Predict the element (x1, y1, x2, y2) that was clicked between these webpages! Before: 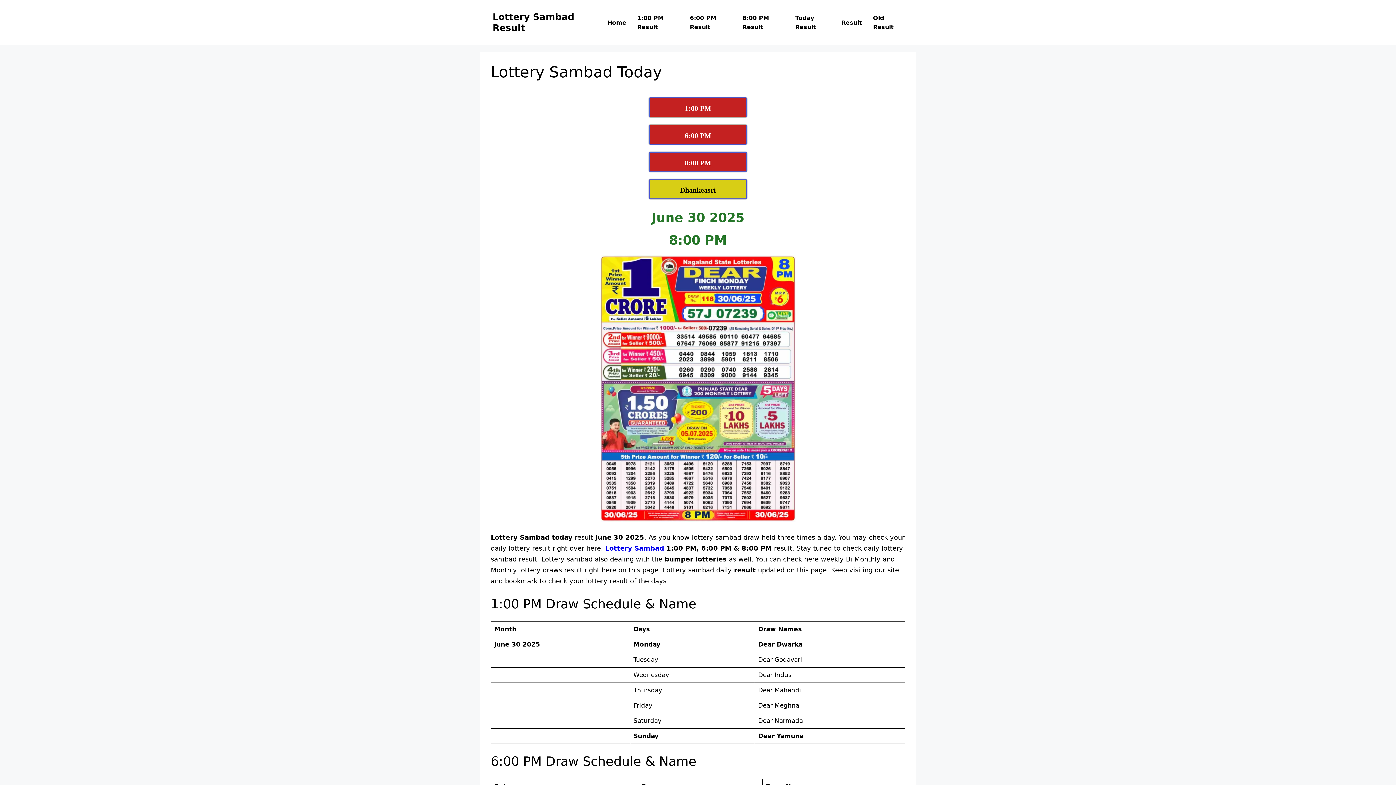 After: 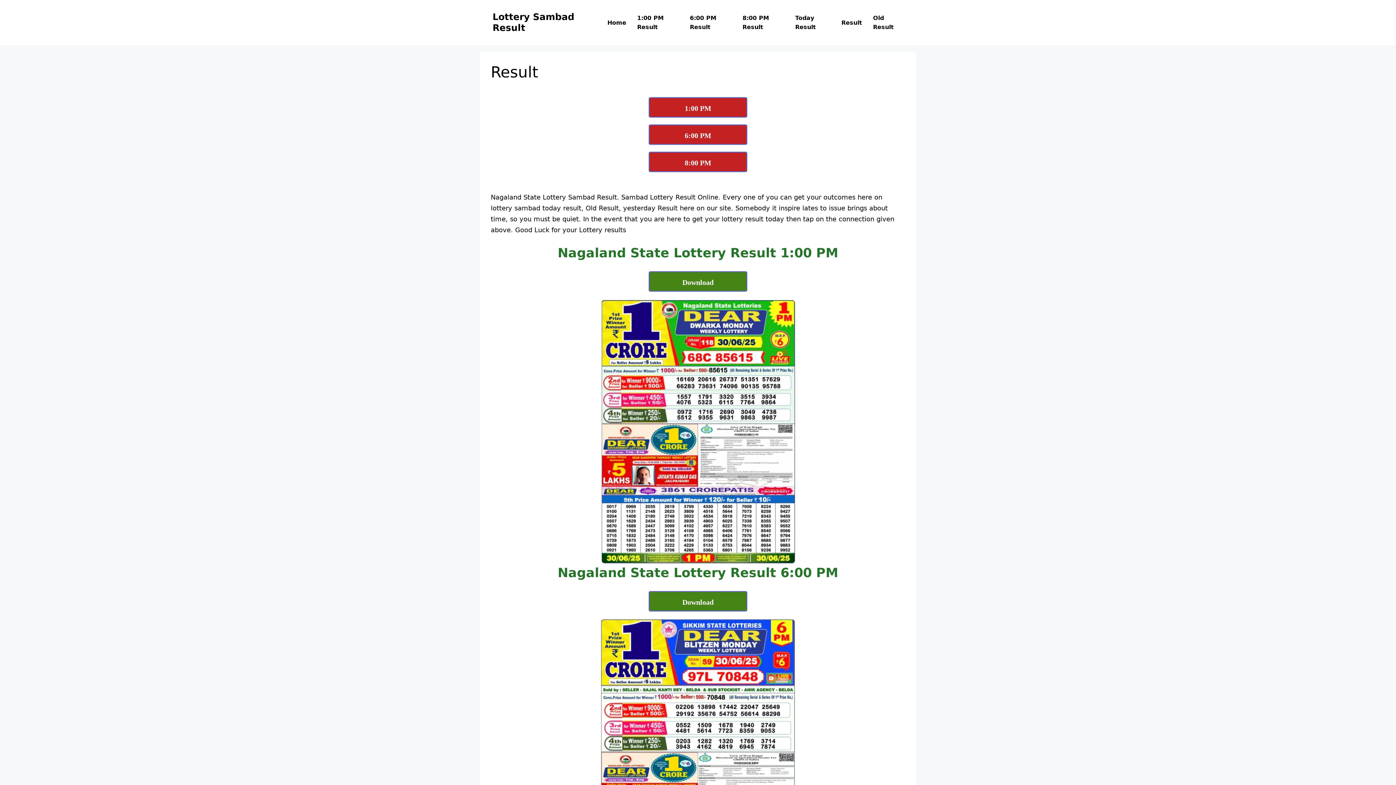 Action: bbox: (841, 19, 862, 26) label: Result